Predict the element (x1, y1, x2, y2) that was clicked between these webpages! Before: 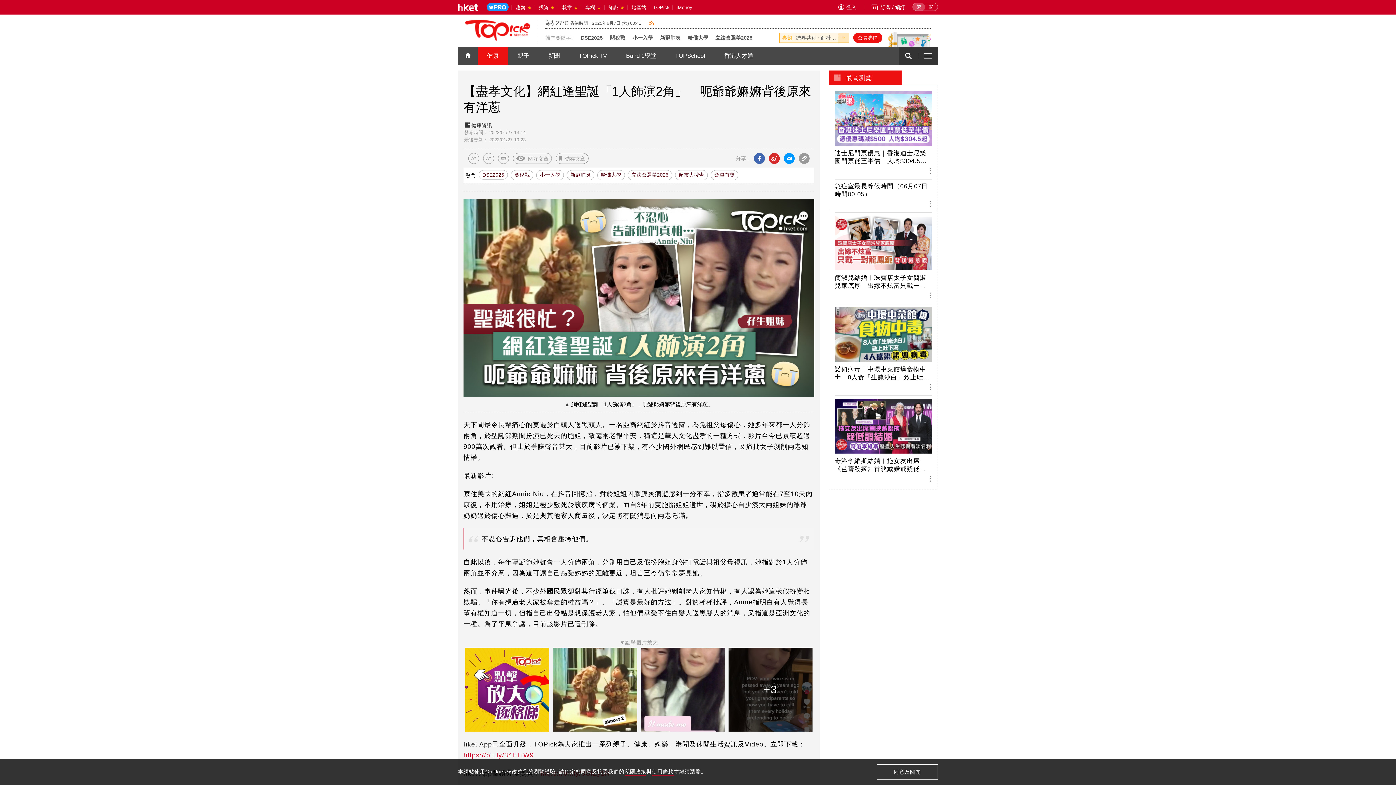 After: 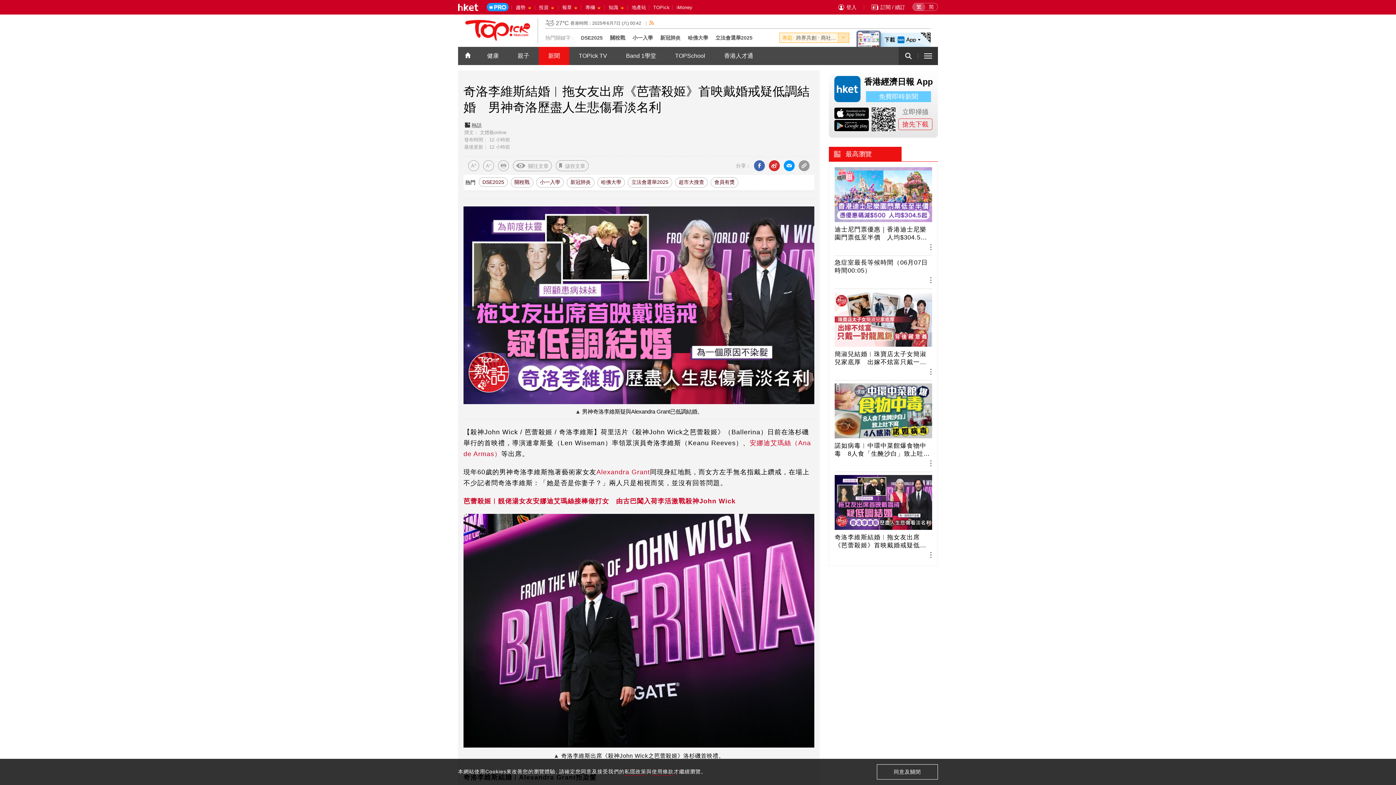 Action: label: 奇洛李維斯結婚︱拖女友出席《芭蕾殺姬》首映戴婚戒疑低調結婚　男神奇洛歷盡人生悲傷看淡名利 bbox: (834, 398, 932, 484)